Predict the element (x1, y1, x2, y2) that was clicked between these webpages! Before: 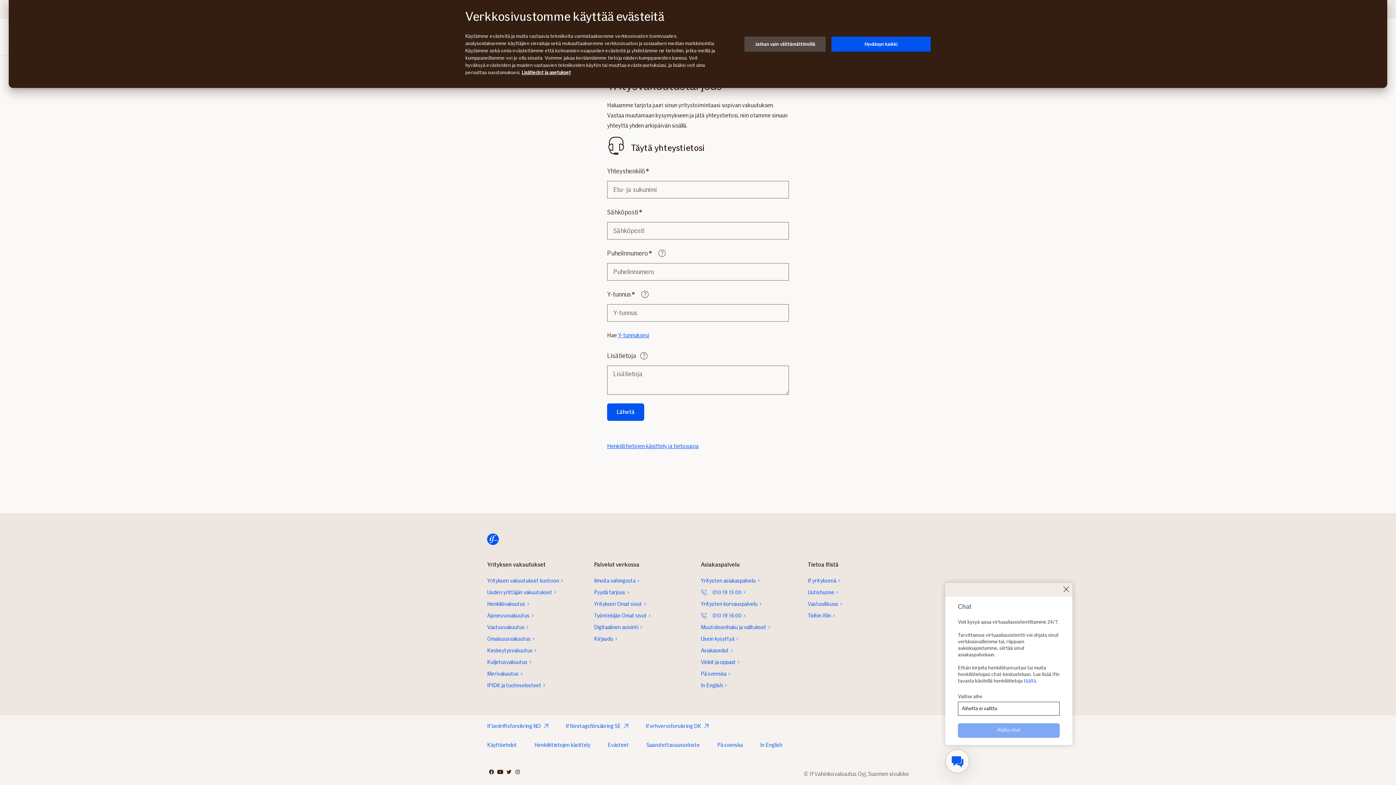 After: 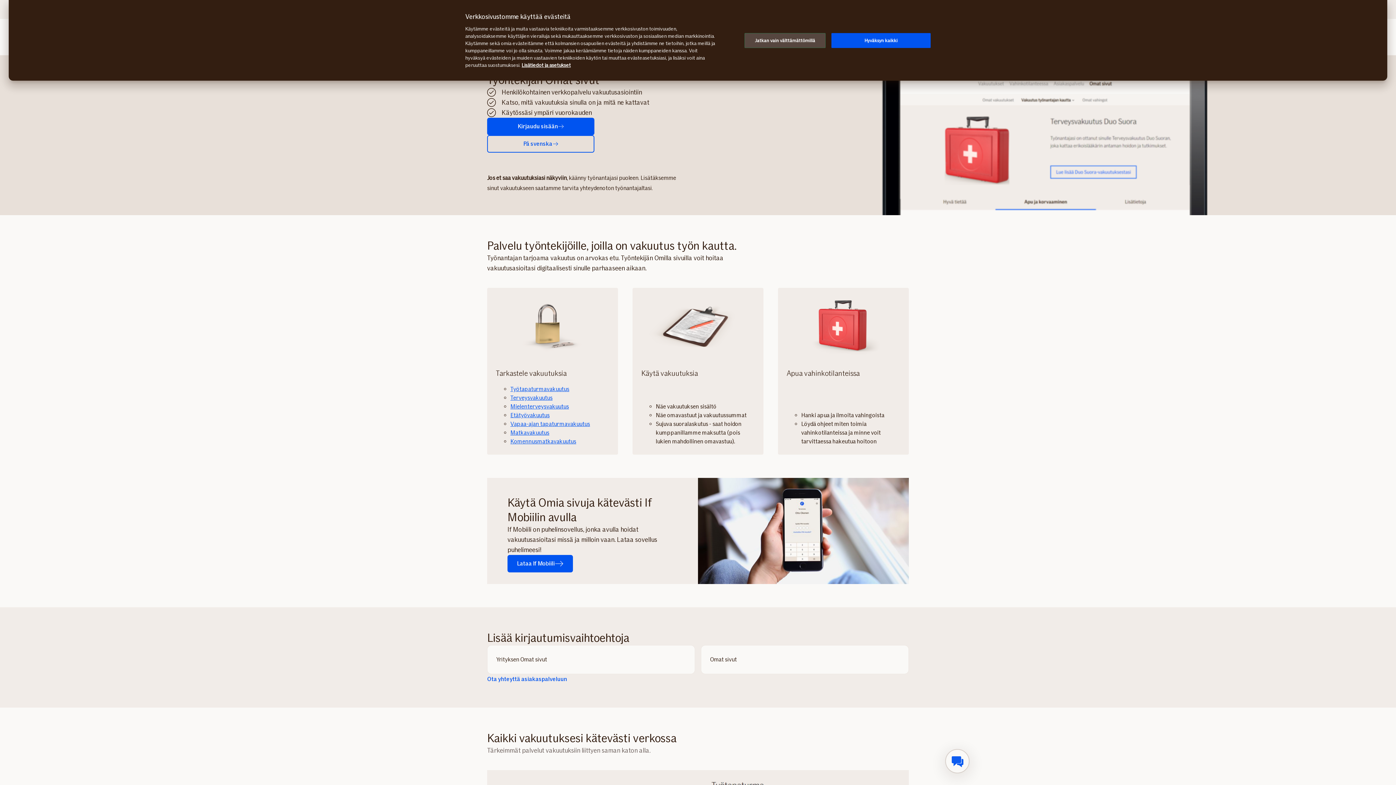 Action: bbox: (594, 610, 695, 621) label: Työntekijän Omat sivut